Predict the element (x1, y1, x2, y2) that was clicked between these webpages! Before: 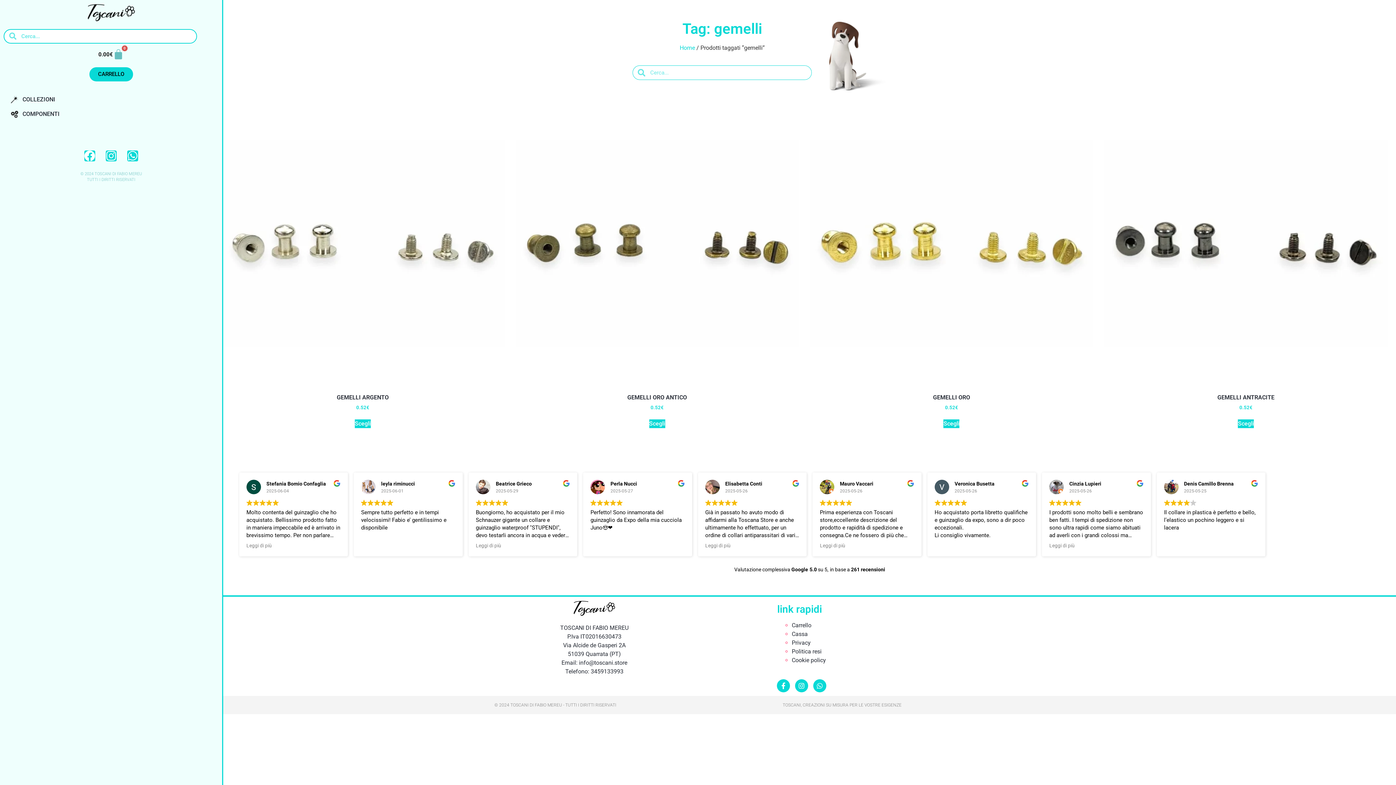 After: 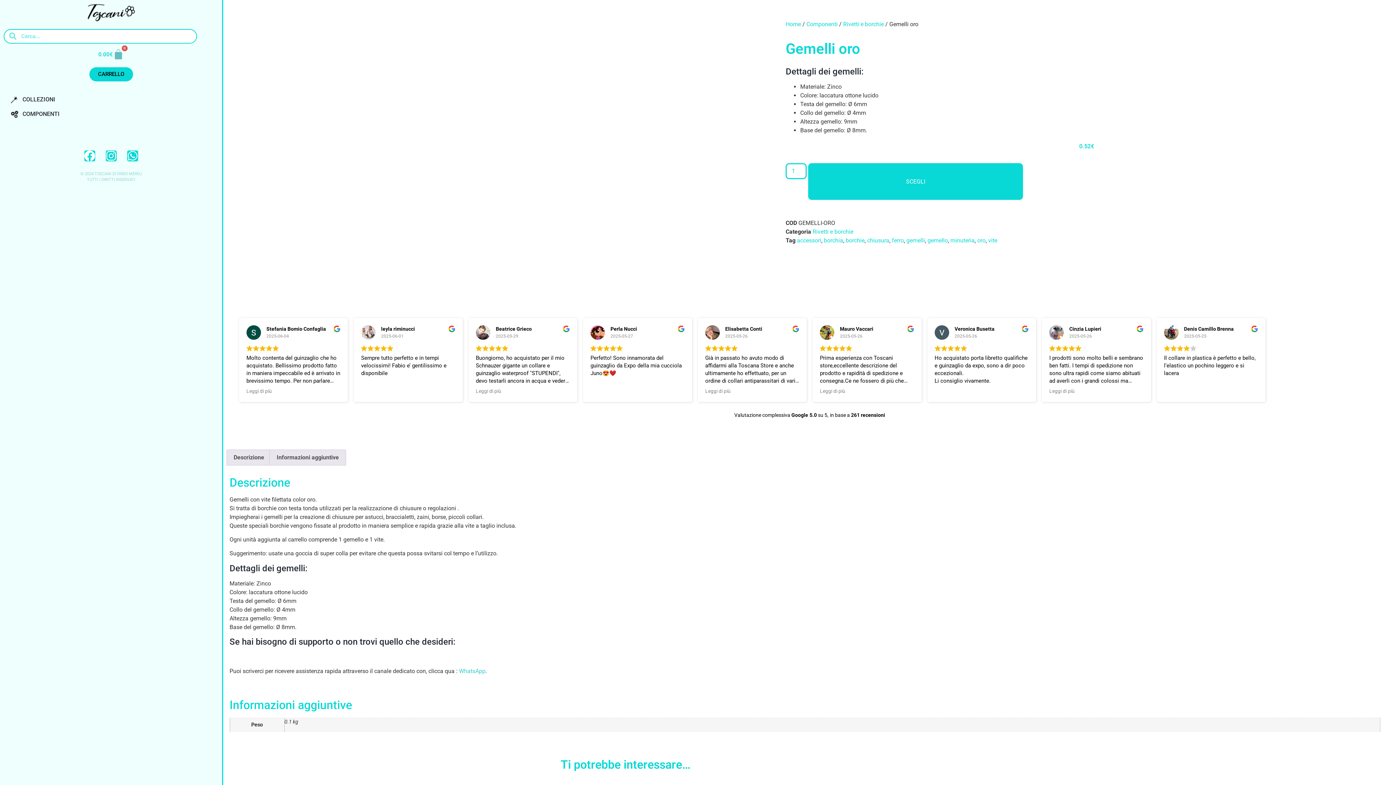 Action: bbox: (810, 101, 1093, 411) label: GEMELLI ORO
0.52€